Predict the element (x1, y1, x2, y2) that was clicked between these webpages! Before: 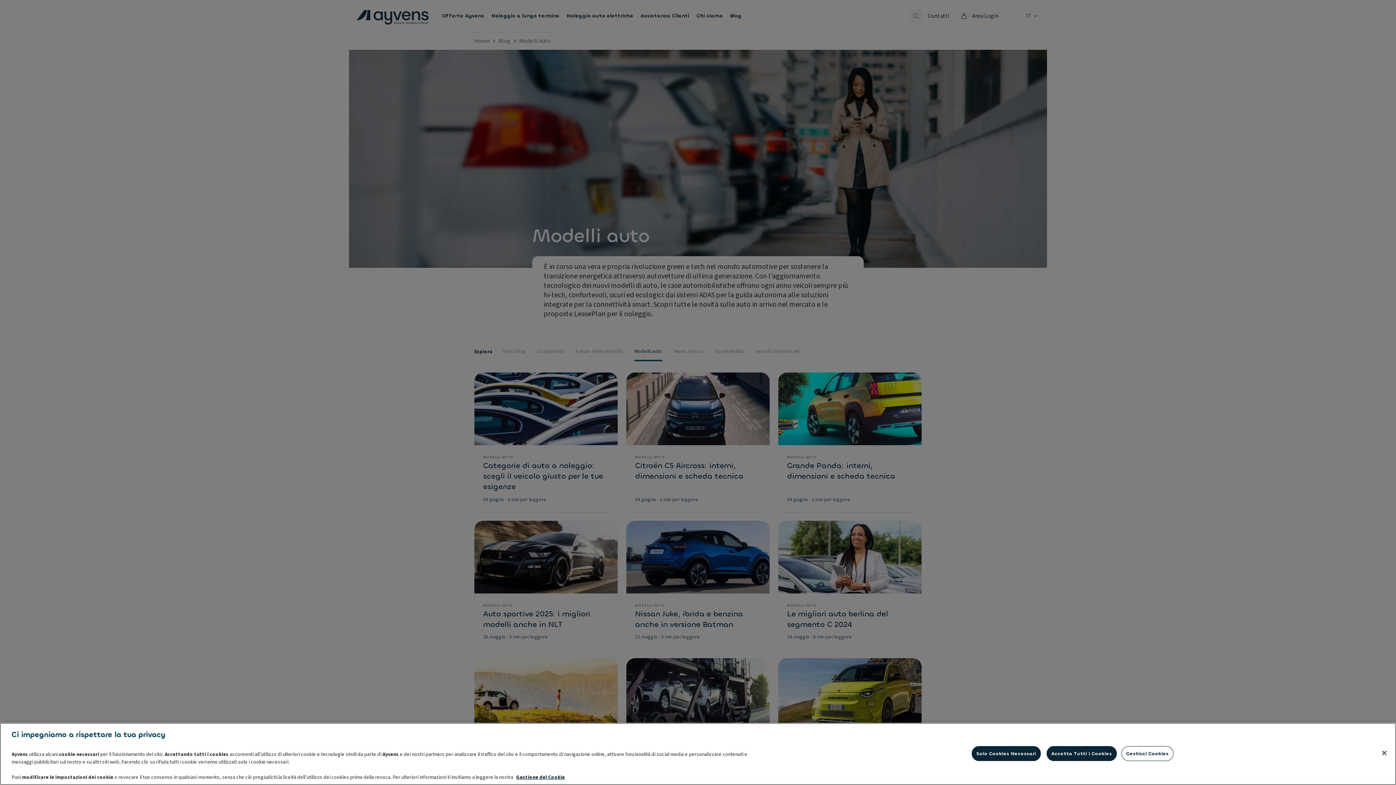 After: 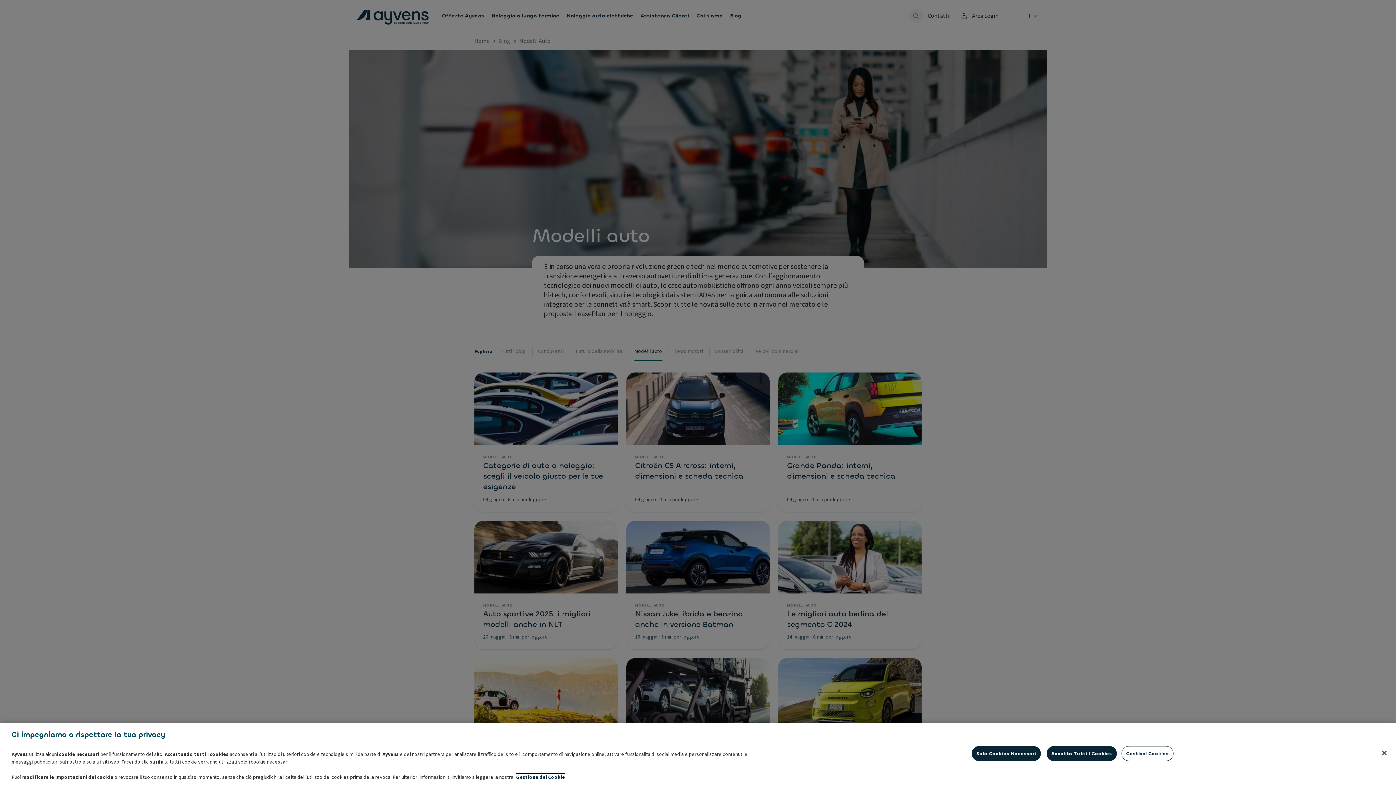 Action: bbox: (516, 774, 565, 781) label: Maggiori informazioni sulla tua privacy, apre in una nuova scheda